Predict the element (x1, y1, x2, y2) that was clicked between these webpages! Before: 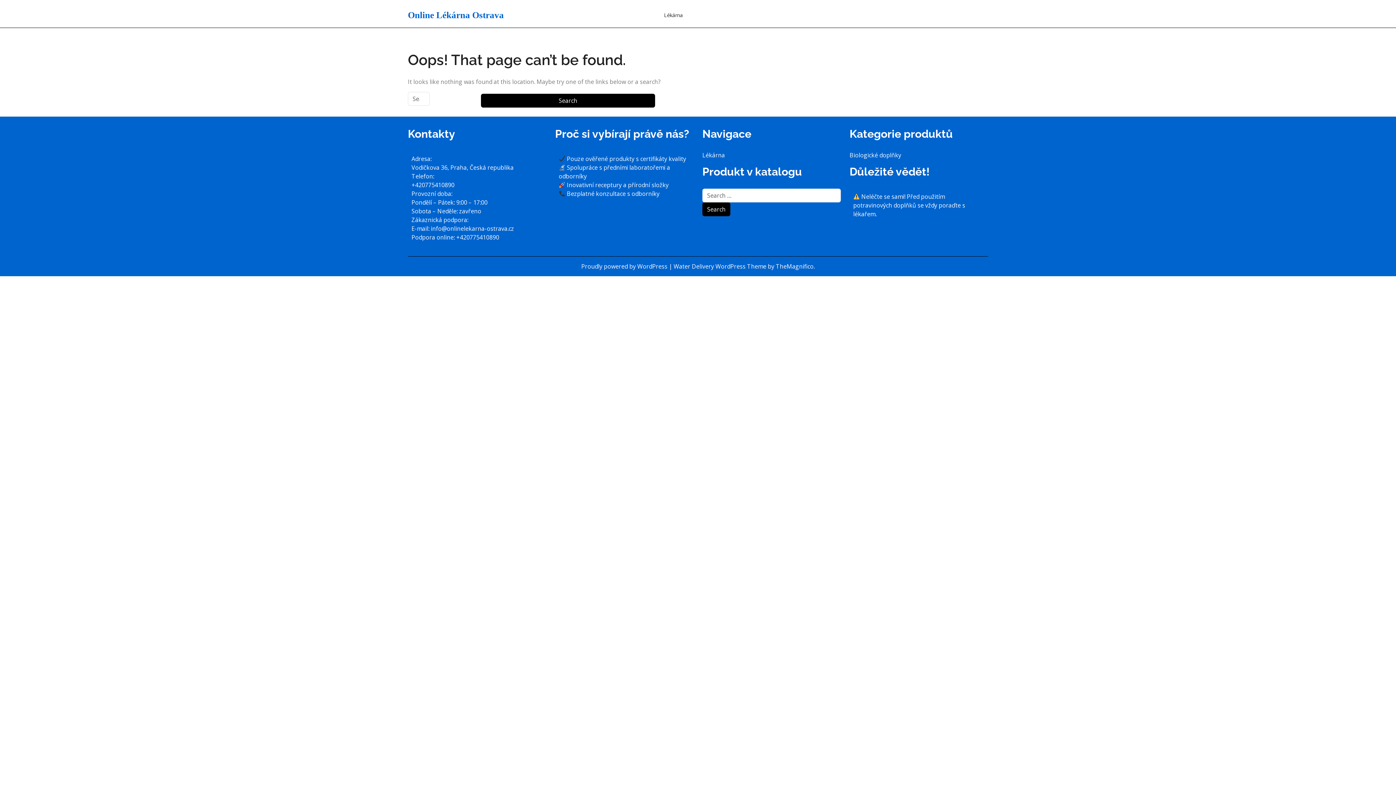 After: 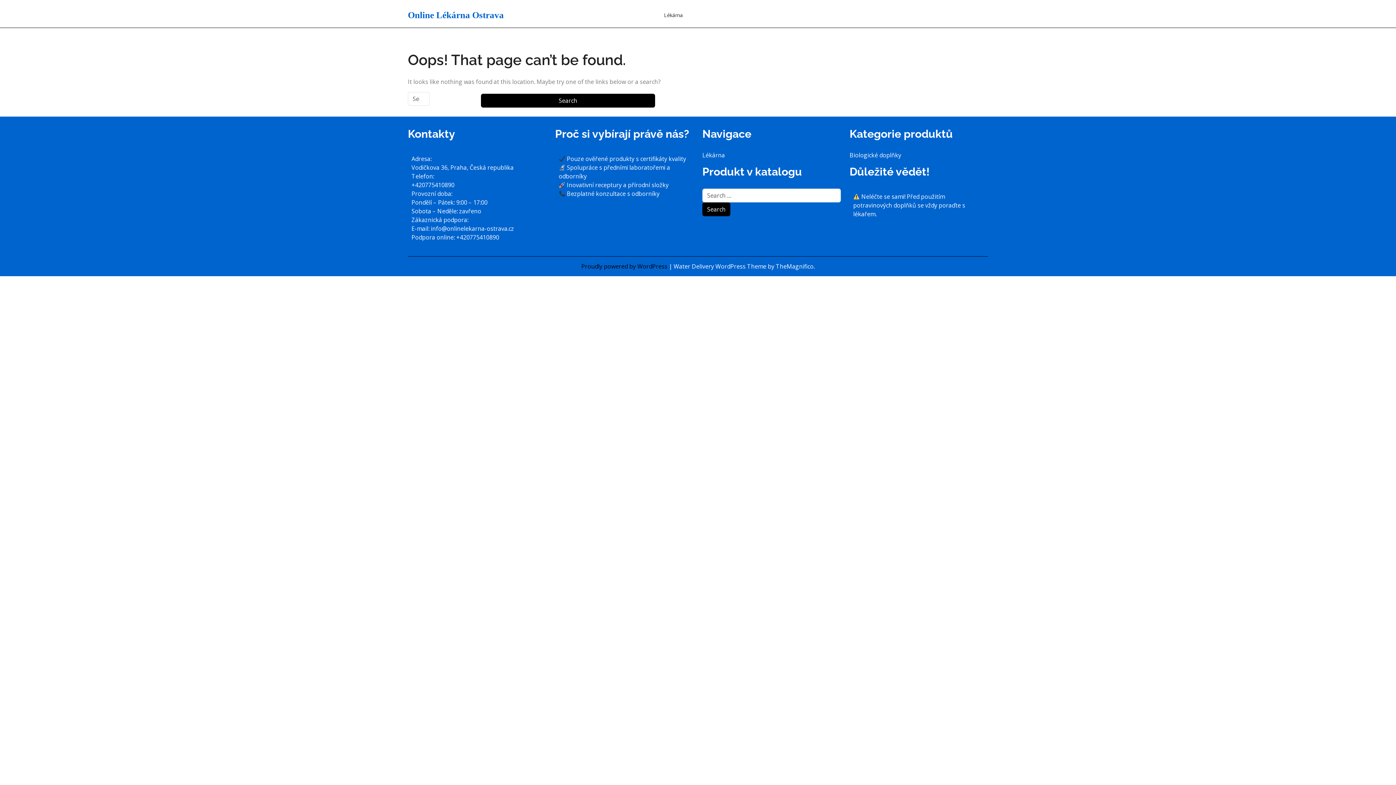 Action: label: Proudly powered by WordPress  bbox: (581, 262, 669, 270)